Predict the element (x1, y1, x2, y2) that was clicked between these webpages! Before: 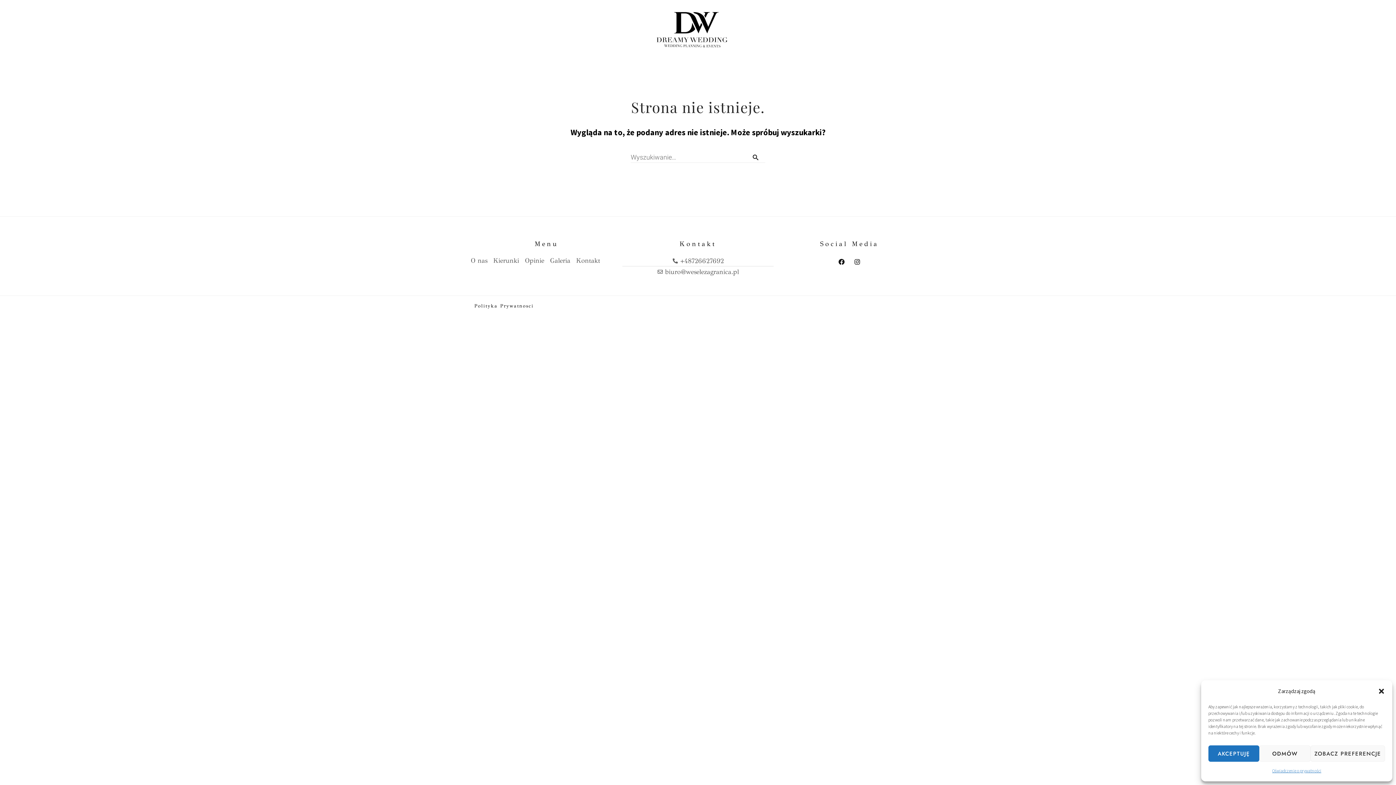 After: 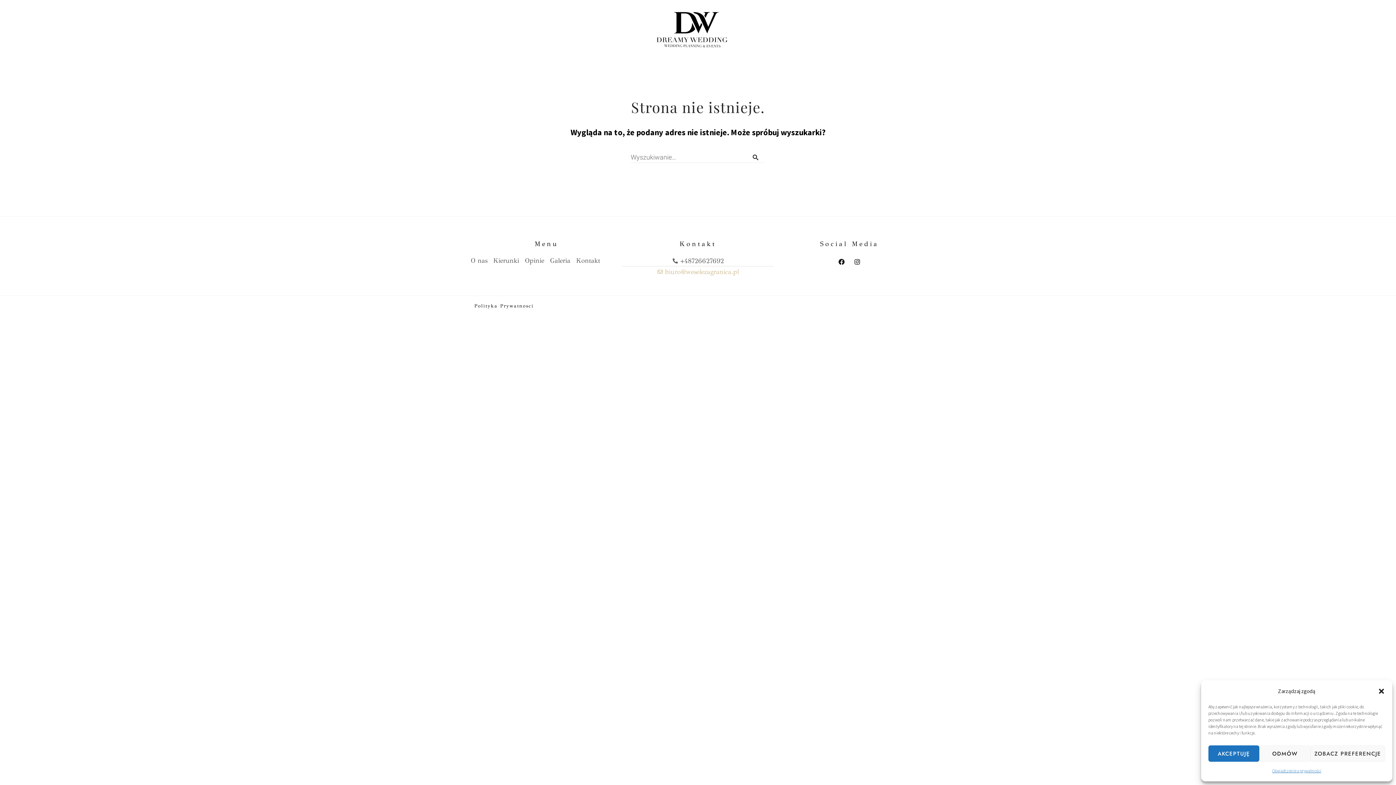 Action: label: biuro@weselezagranica.pl bbox: (622, 266, 773, 277)